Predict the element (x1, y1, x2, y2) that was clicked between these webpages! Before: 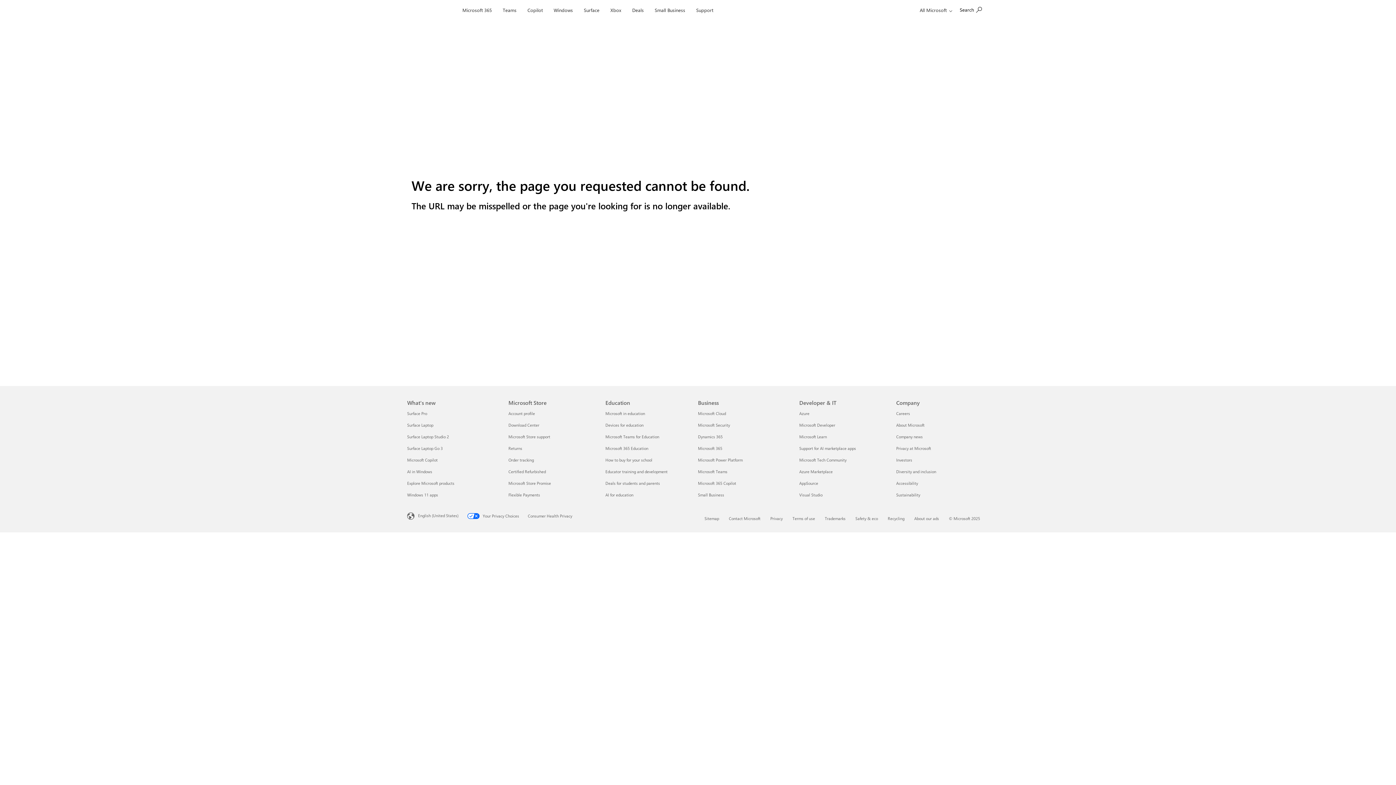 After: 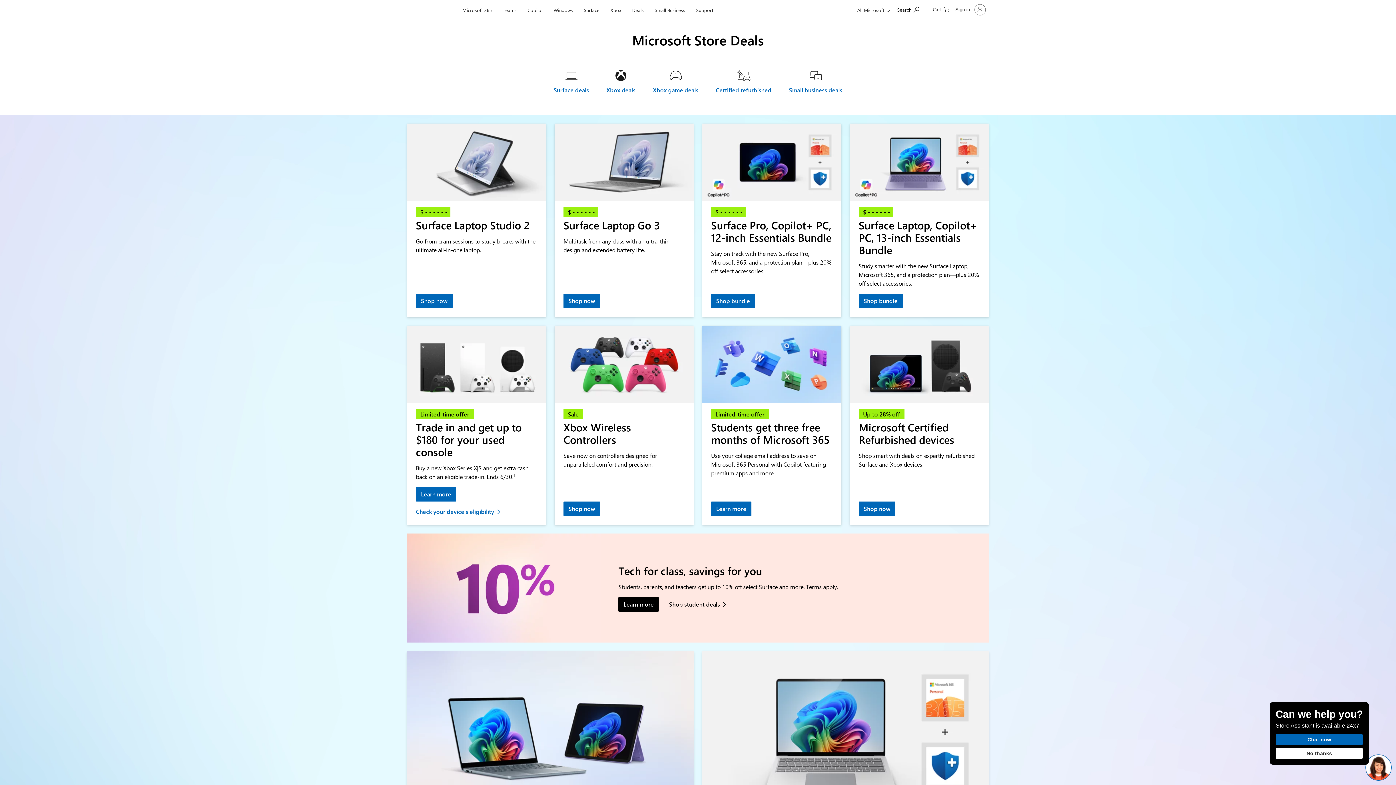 Action: label: Deals bbox: (629, 0, 647, 17)